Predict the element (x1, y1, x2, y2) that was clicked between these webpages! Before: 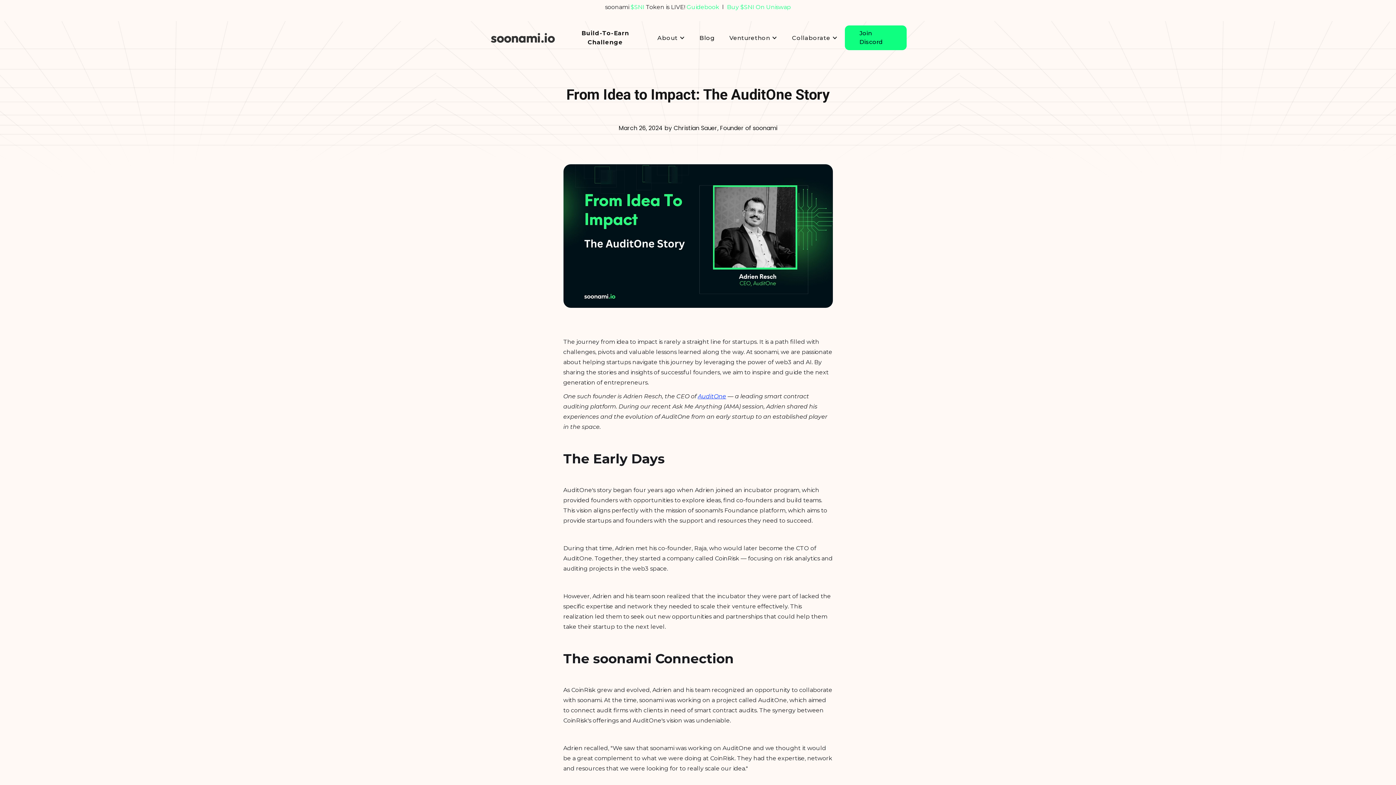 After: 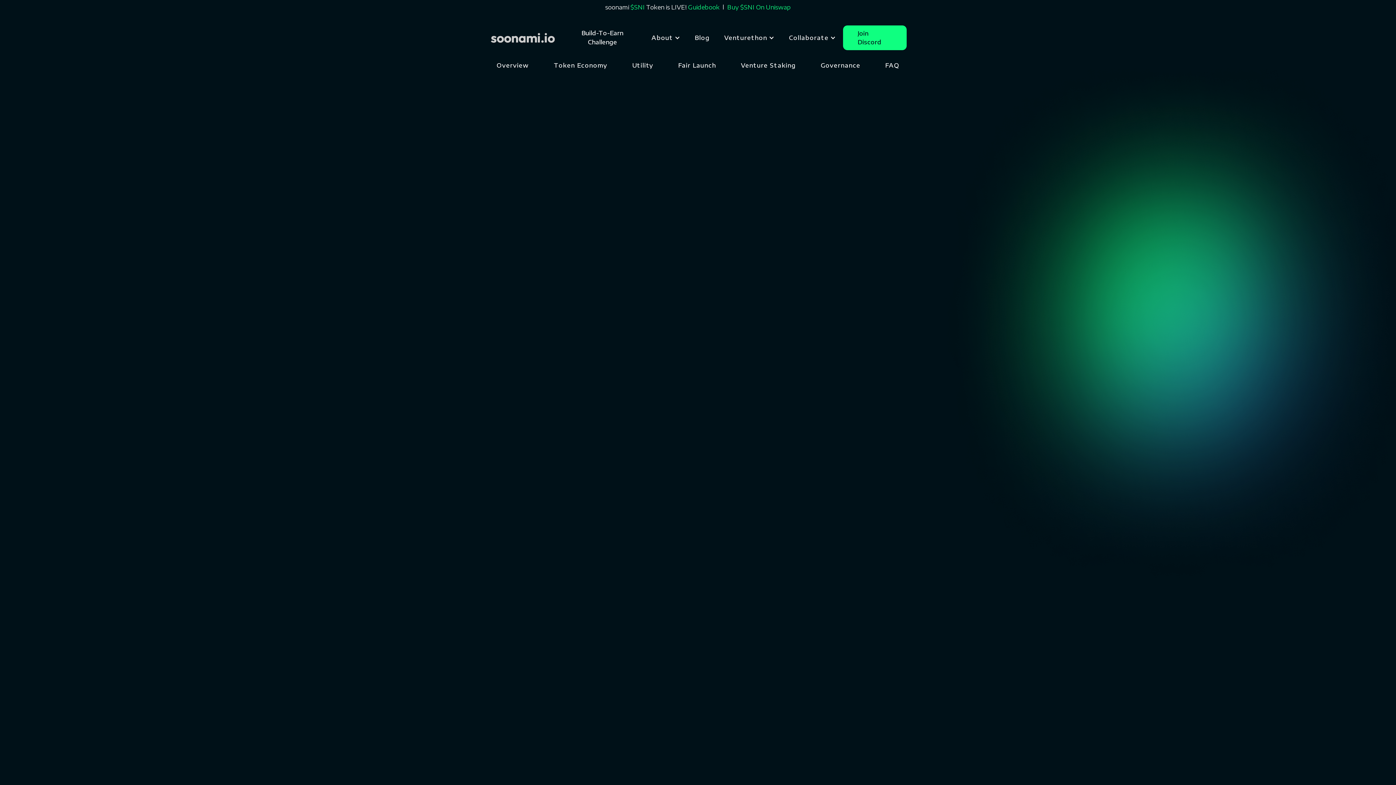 Action: label: soonami.io bbox: (490, 30, 554, 45)